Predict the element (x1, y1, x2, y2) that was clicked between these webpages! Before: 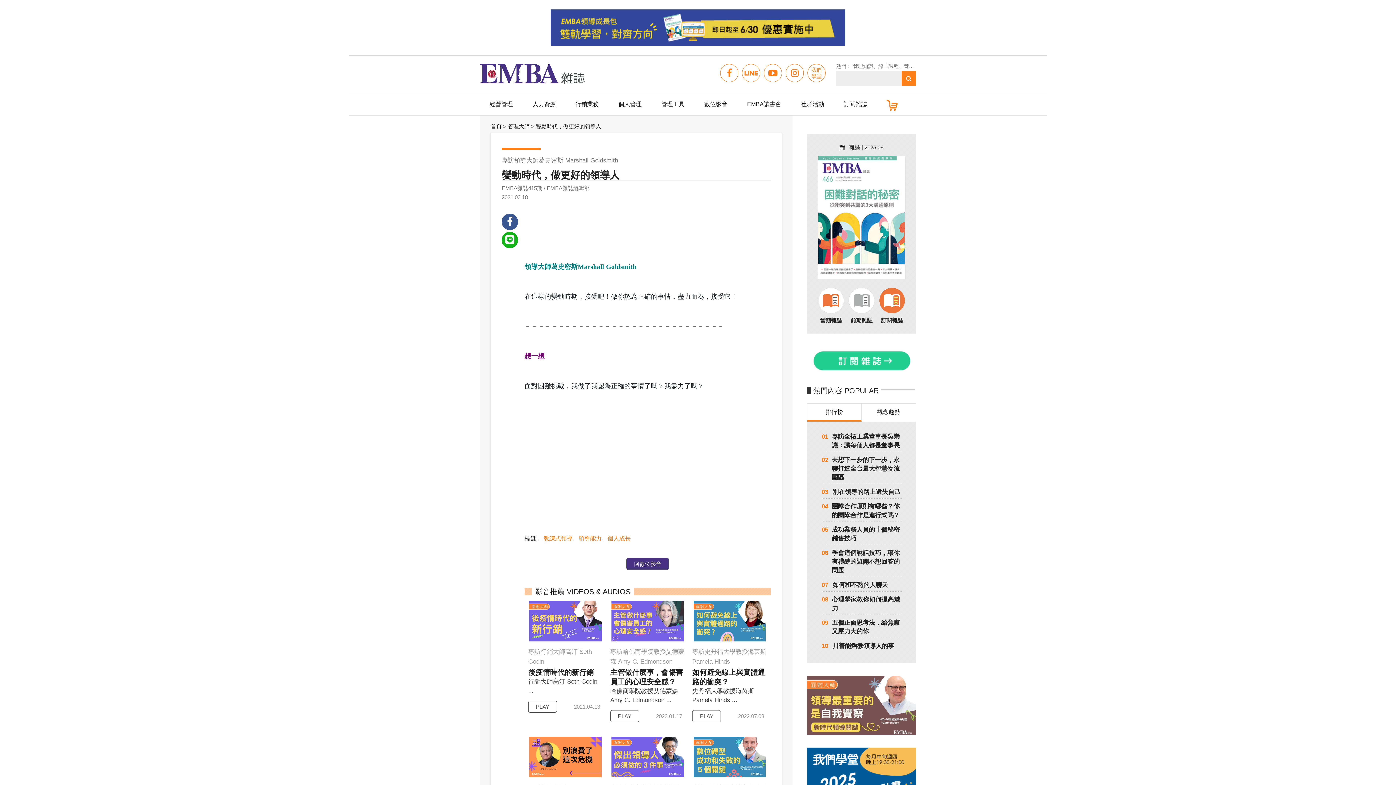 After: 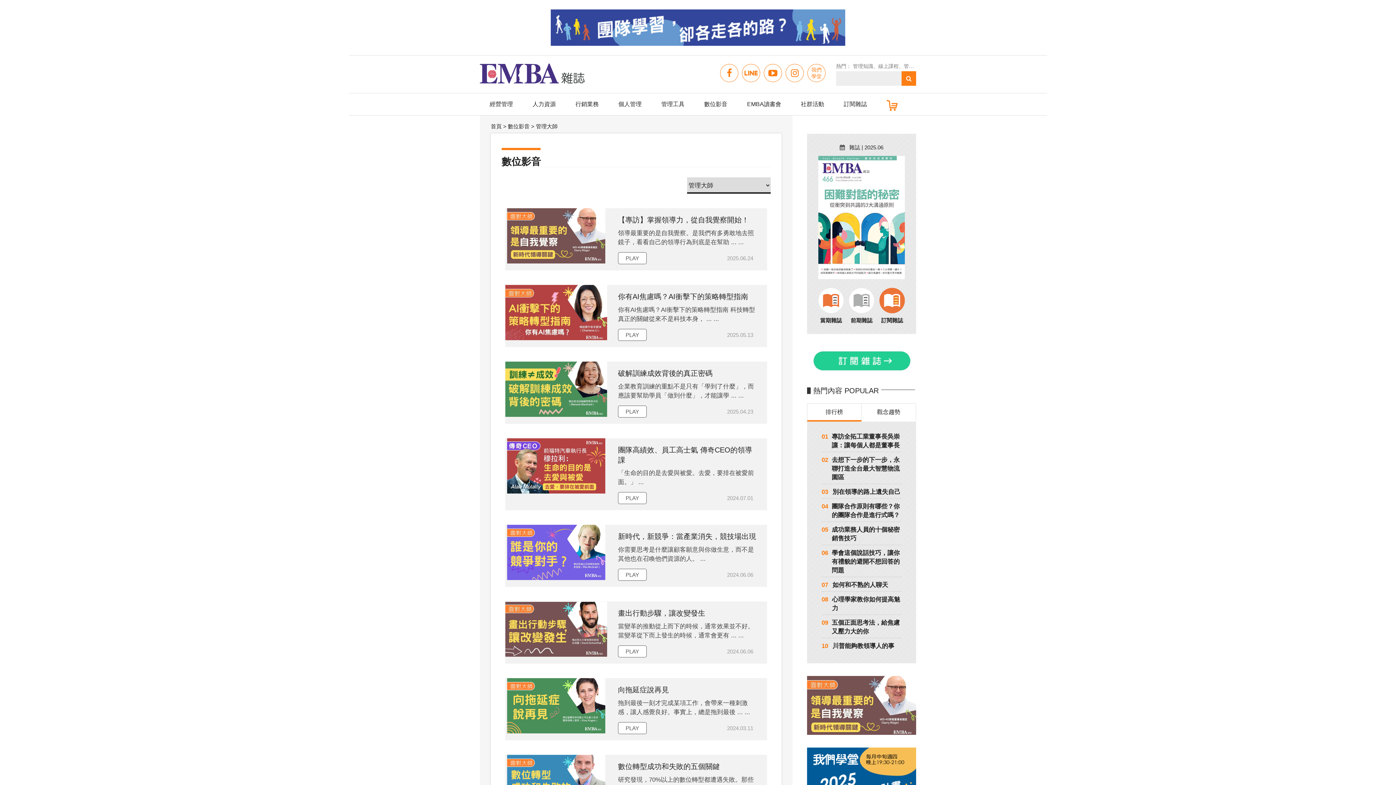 Action: bbox: (626, 558, 669, 570) label: 回數位影音